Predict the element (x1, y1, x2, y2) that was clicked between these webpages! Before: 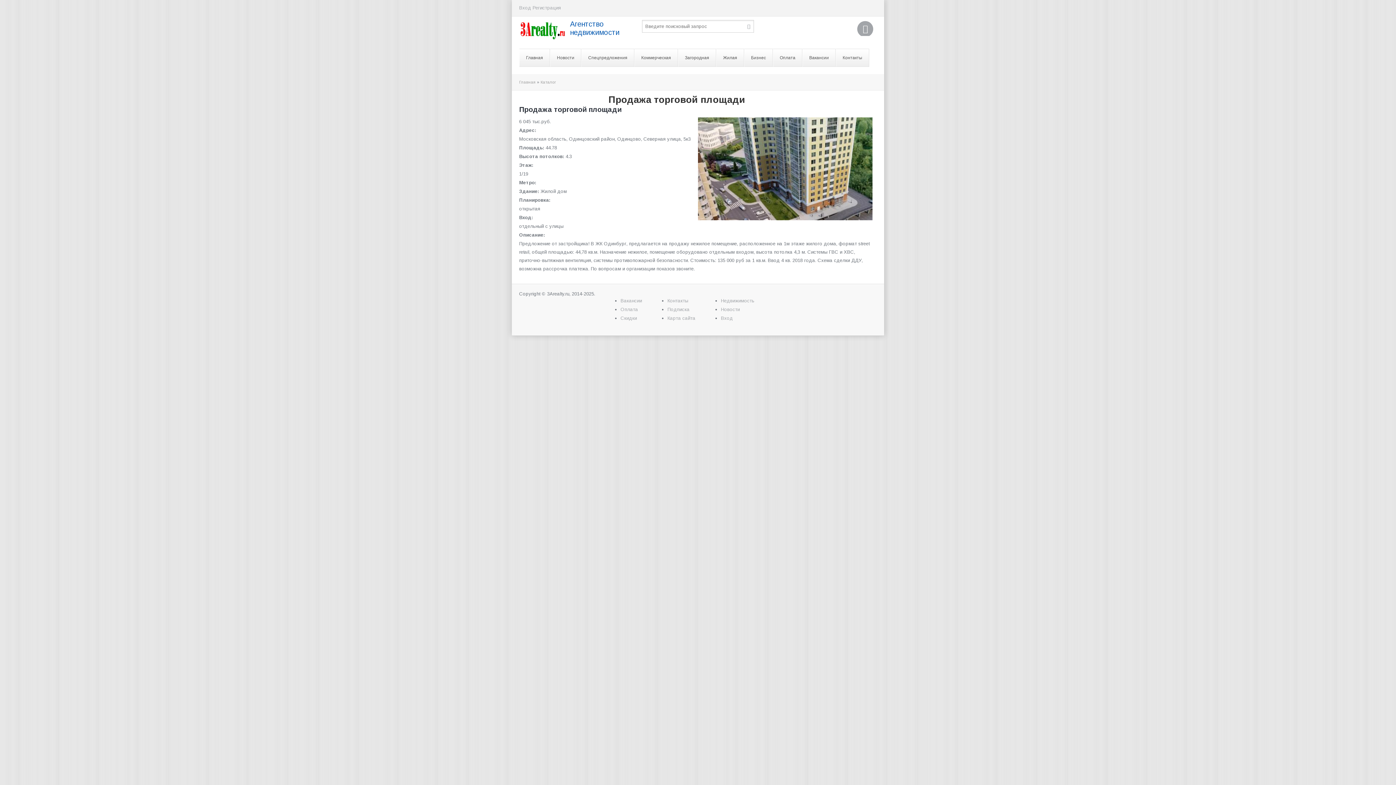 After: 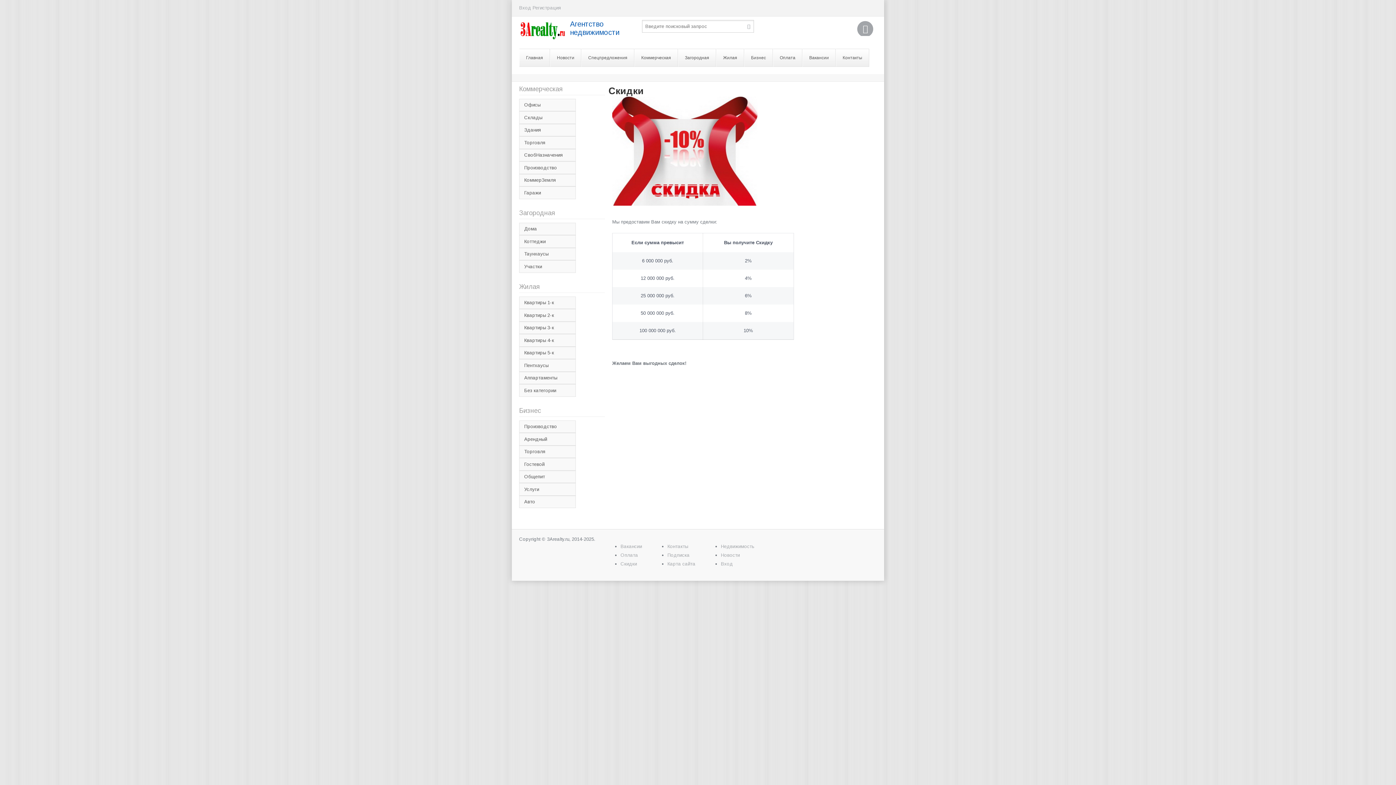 Action: bbox: (620, 315, 637, 321) label: Скидки